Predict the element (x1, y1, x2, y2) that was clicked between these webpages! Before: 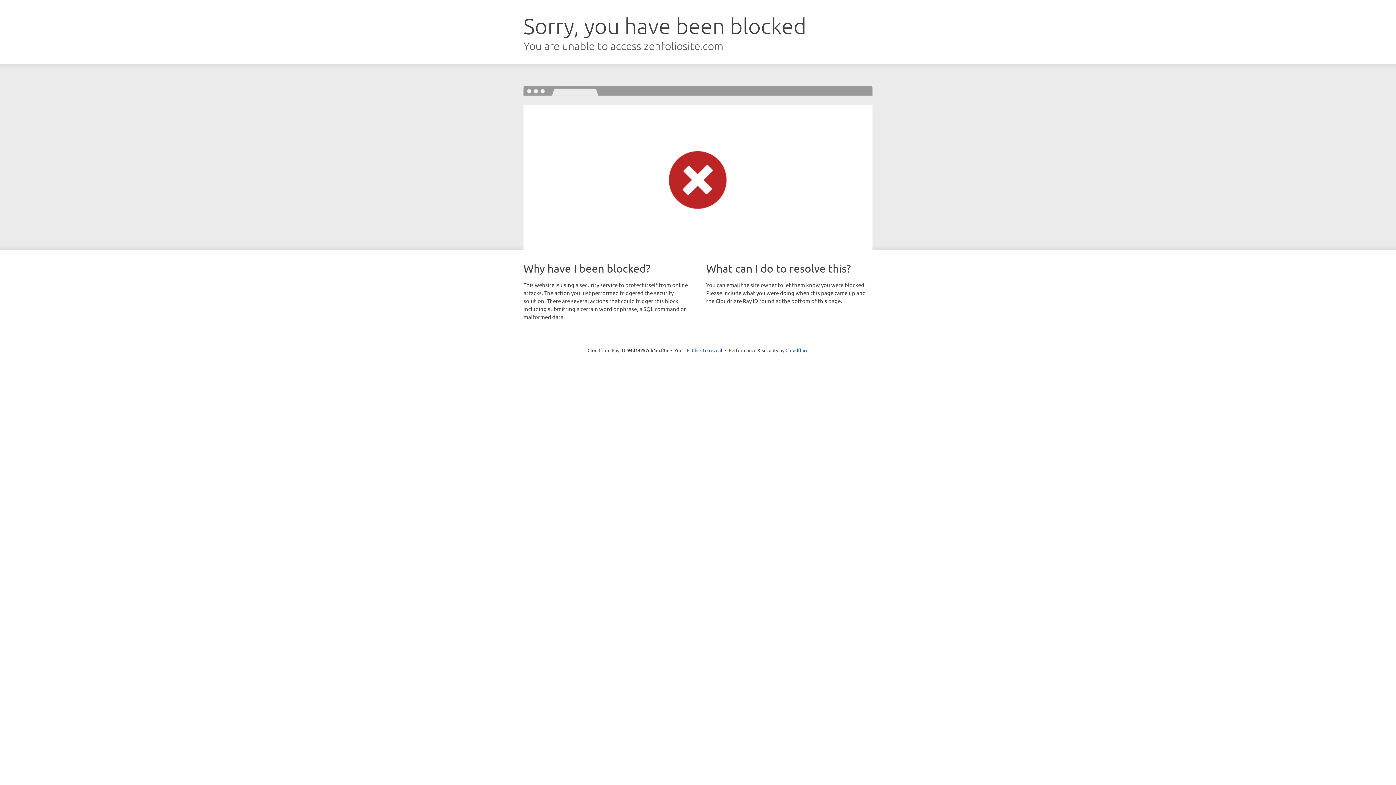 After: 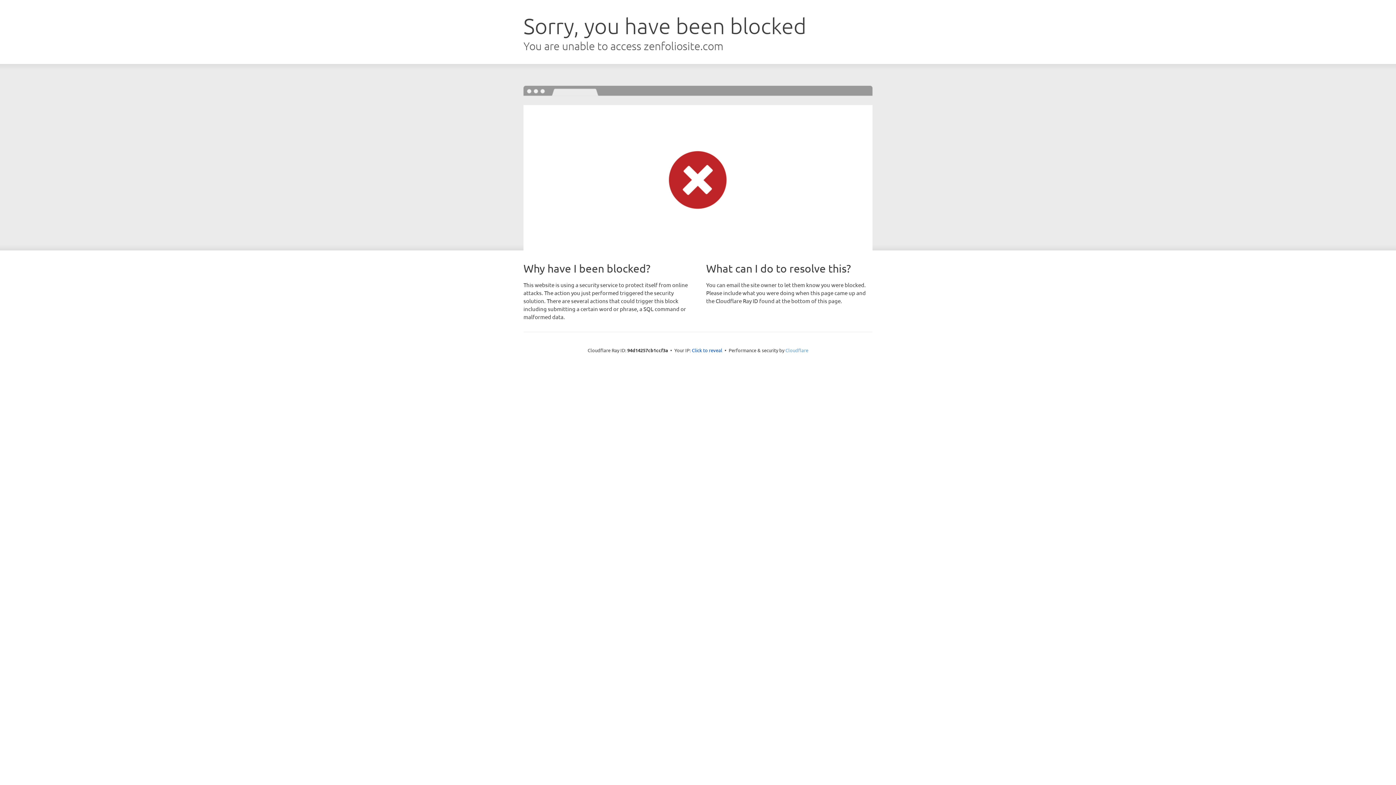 Action: bbox: (785, 347, 808, 353) label: Cloudflare